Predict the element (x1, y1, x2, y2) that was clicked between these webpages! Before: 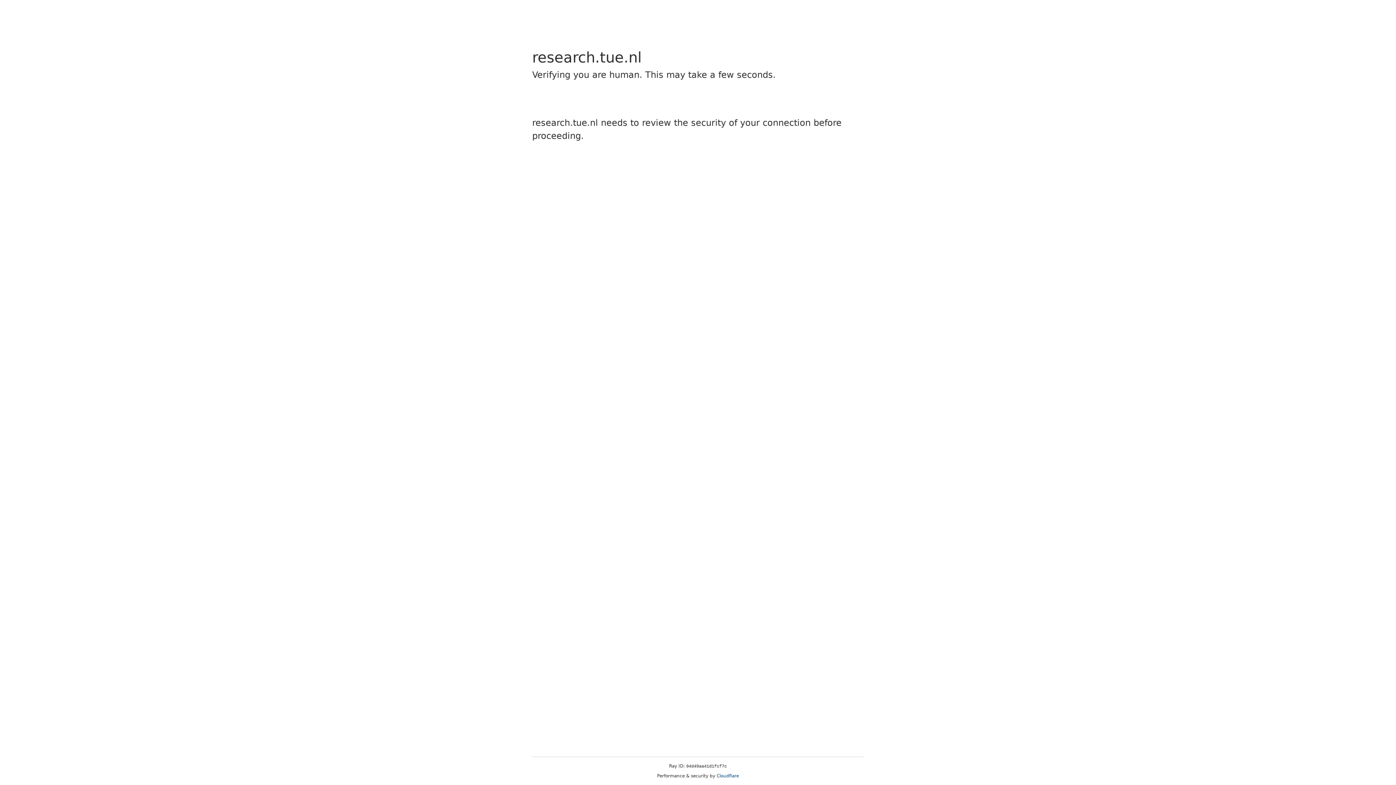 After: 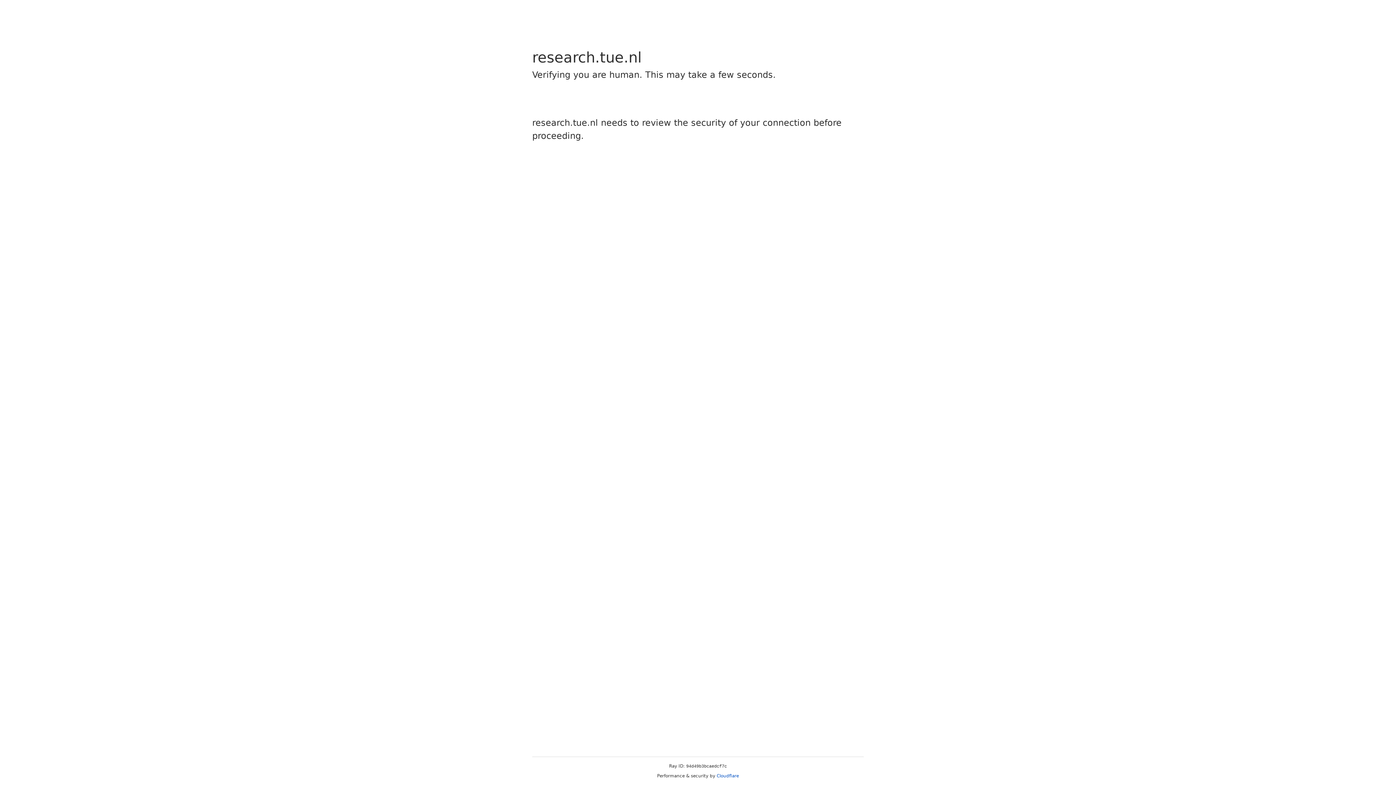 Action: label: Cloudflare bbox: (716, 773, 739, 778)